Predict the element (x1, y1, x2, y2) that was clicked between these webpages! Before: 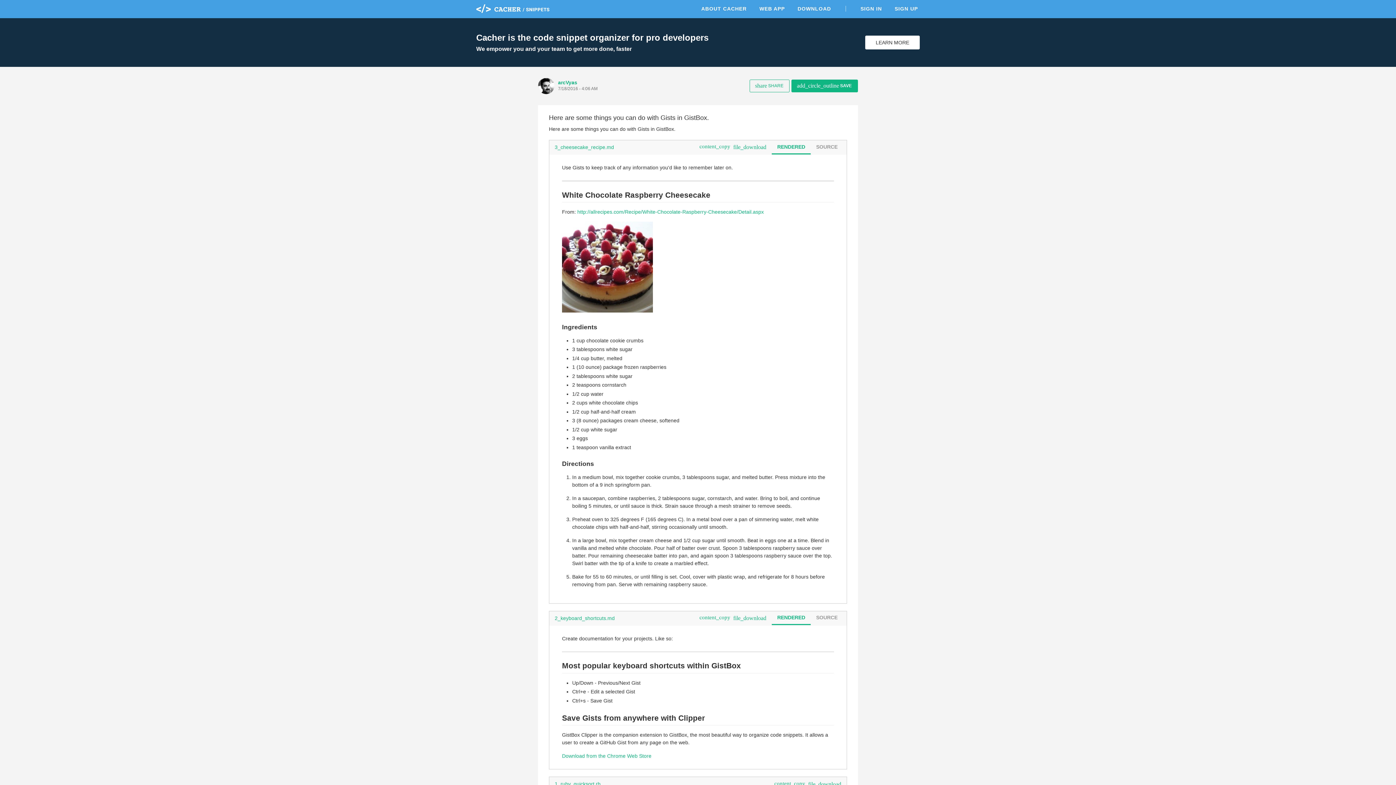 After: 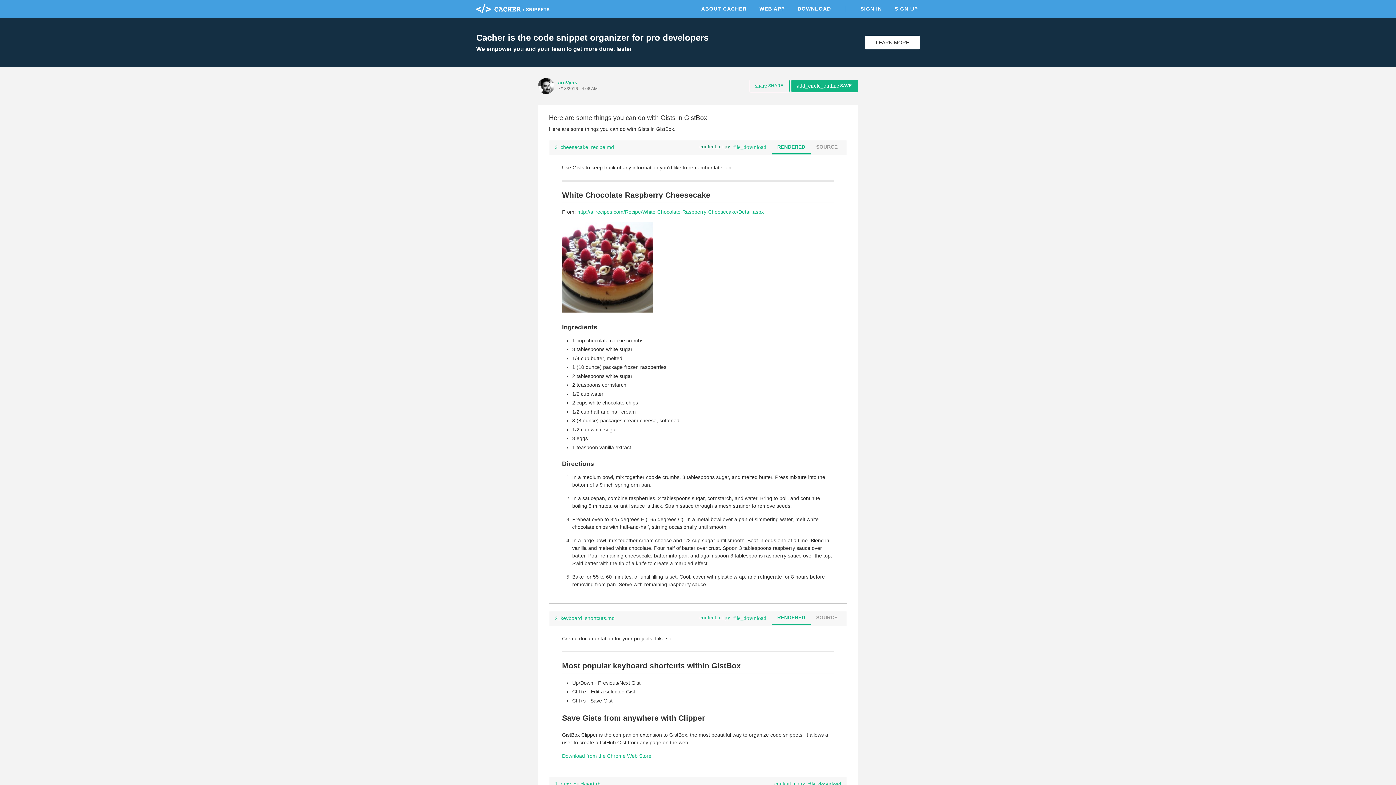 Action: label: content_copy bbox: (699, 143, 730, 149)